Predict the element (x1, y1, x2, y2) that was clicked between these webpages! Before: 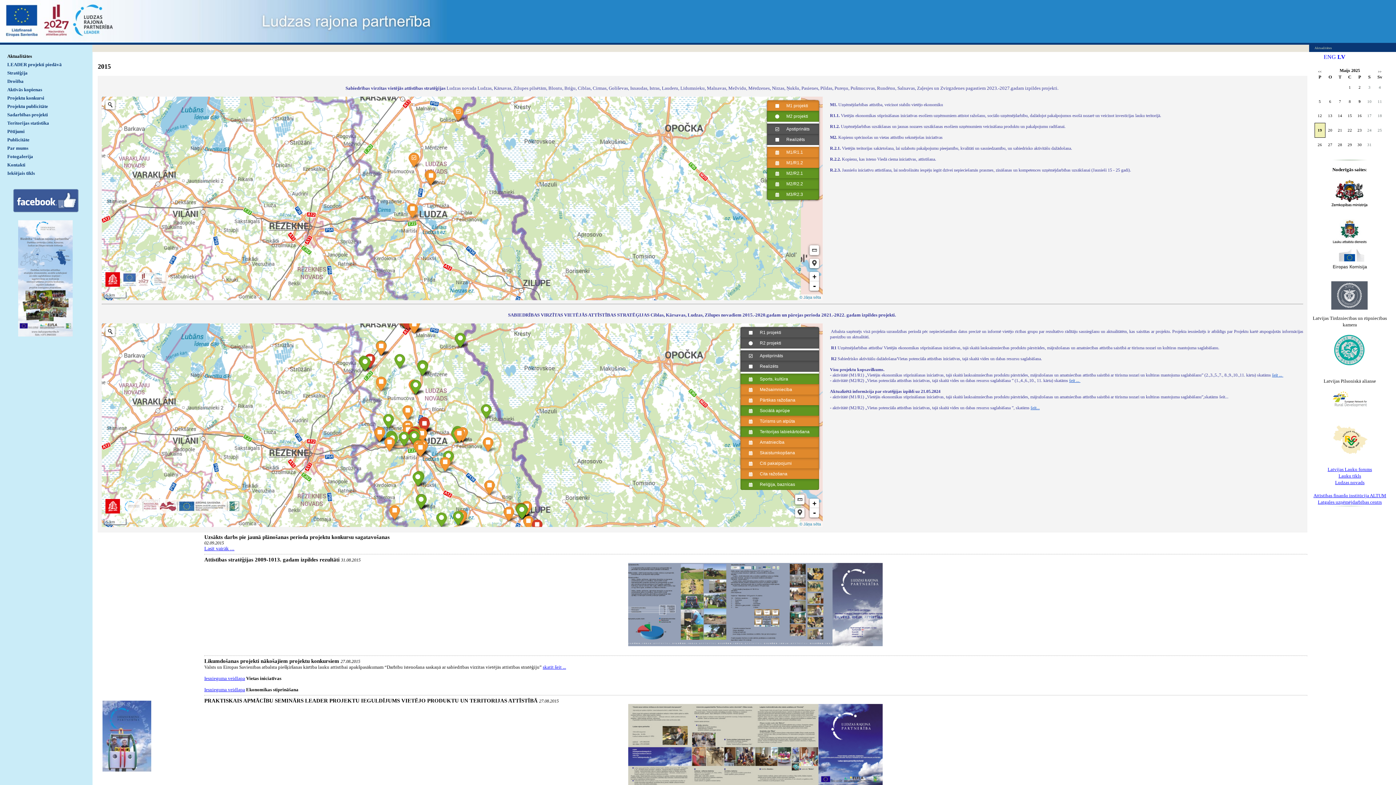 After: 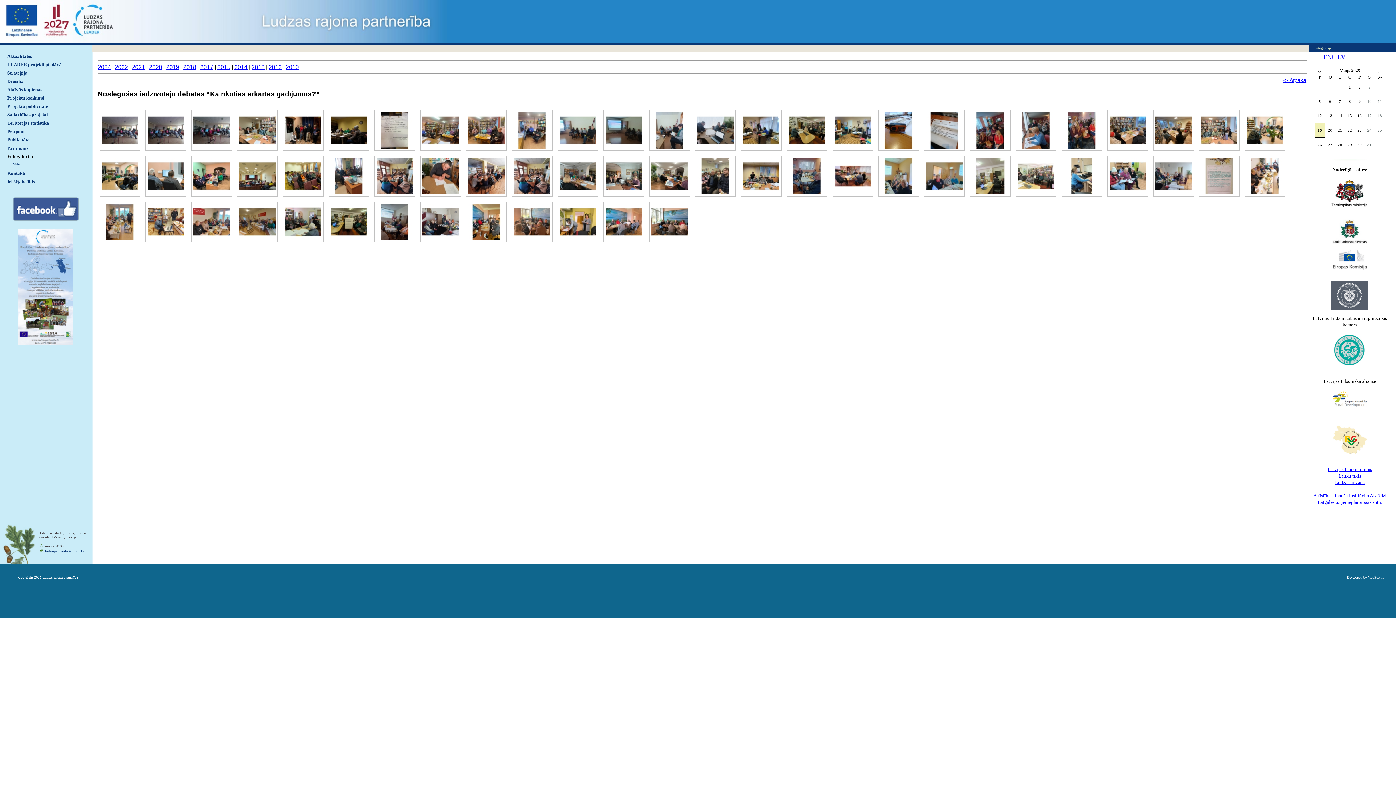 Action: bbox: (0, 152, 92, 160) label: Fotogalerija